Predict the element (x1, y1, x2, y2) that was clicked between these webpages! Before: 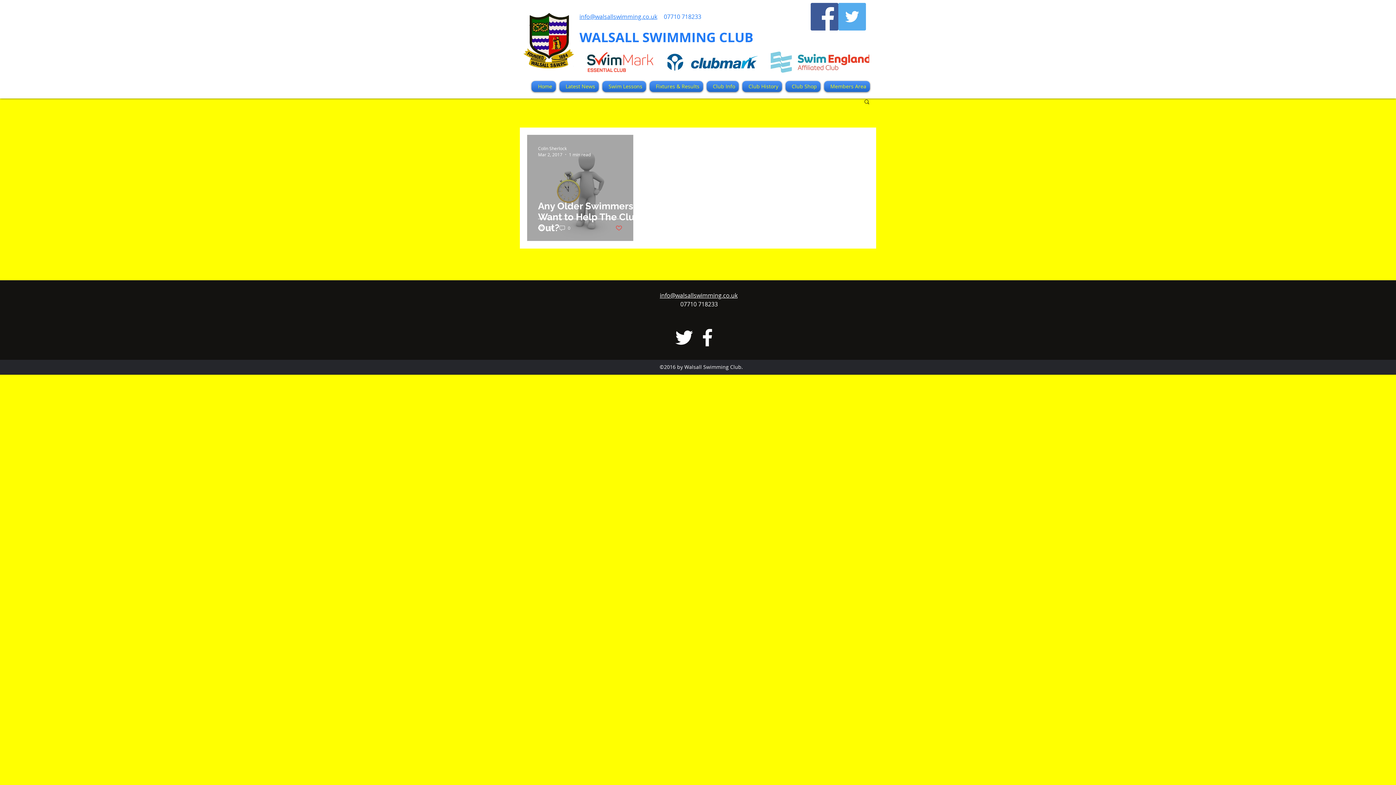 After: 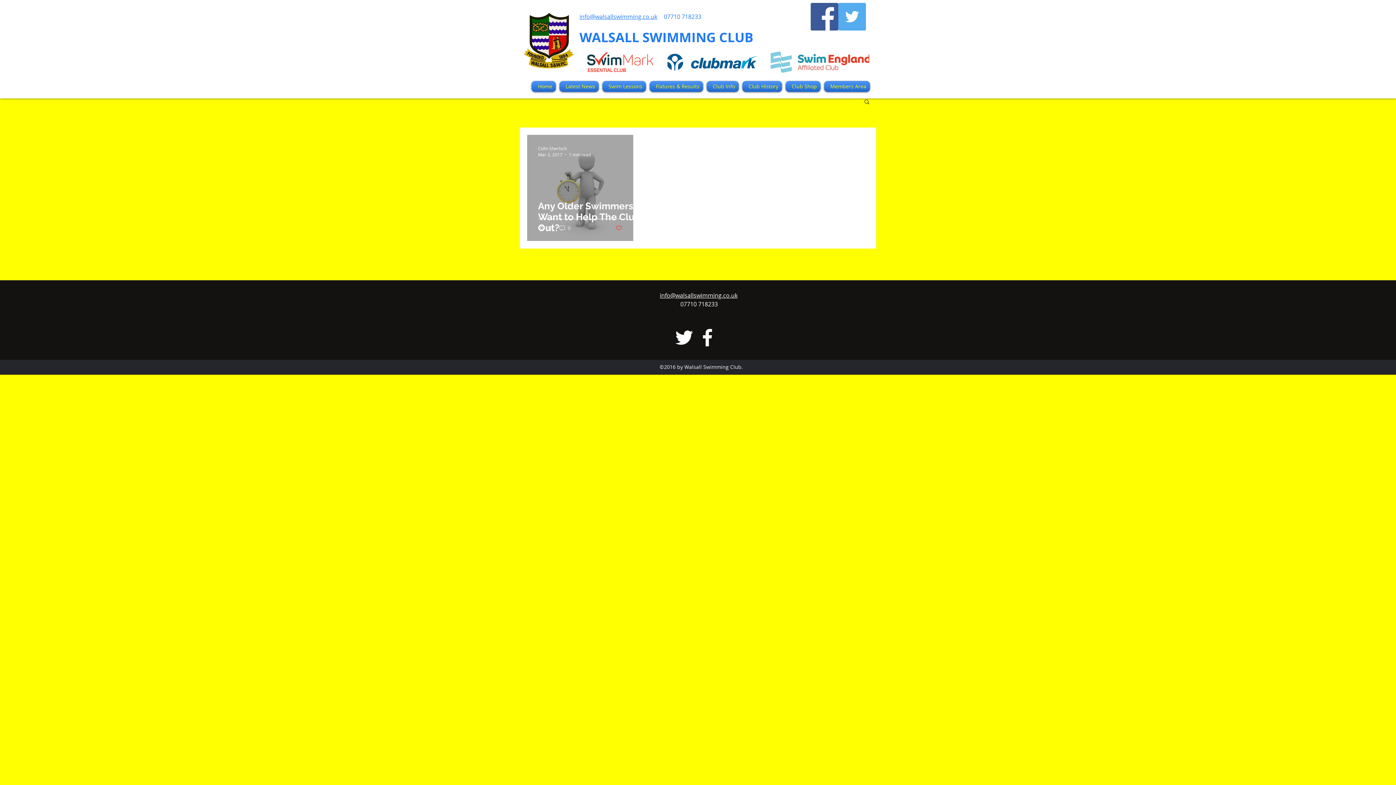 Action: bbox: (615, 224, 622, 231) label: Like post